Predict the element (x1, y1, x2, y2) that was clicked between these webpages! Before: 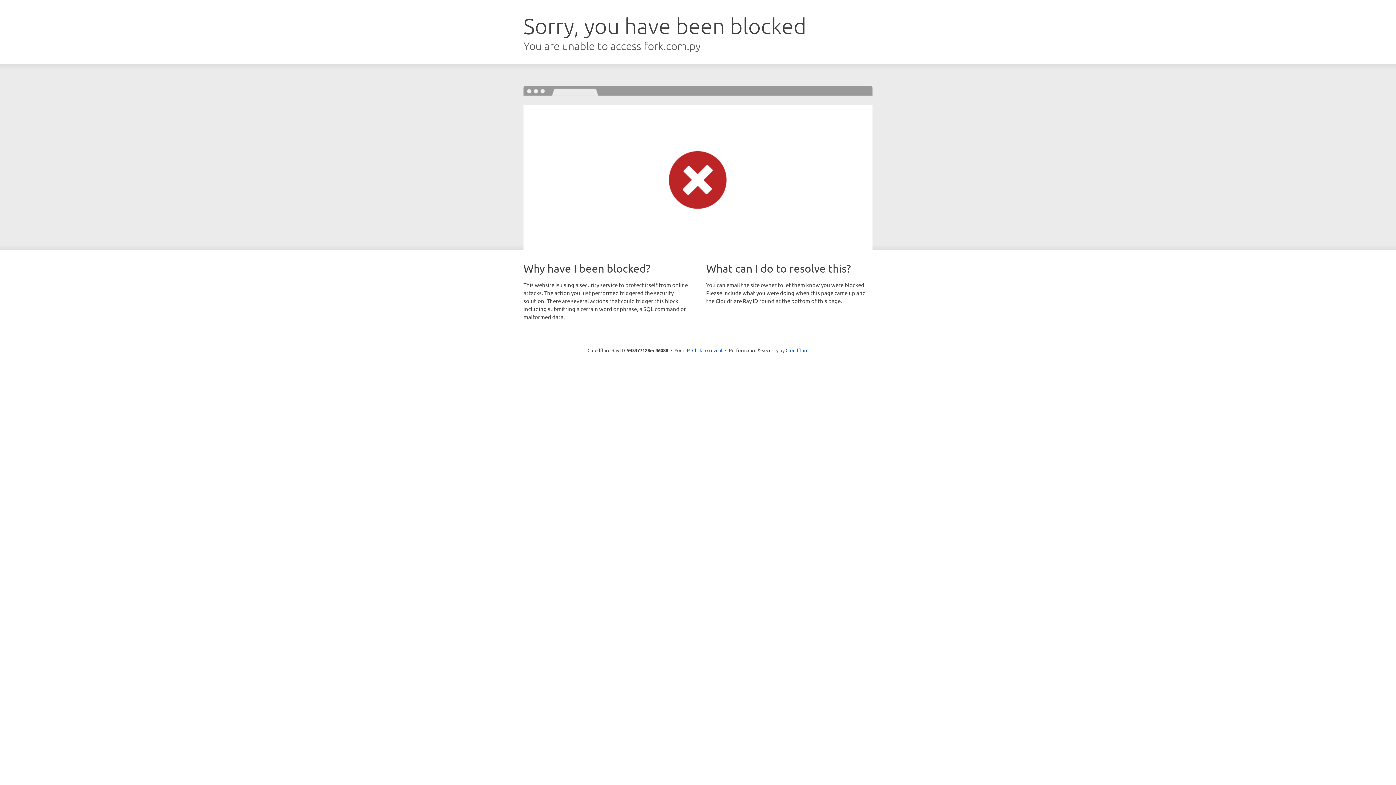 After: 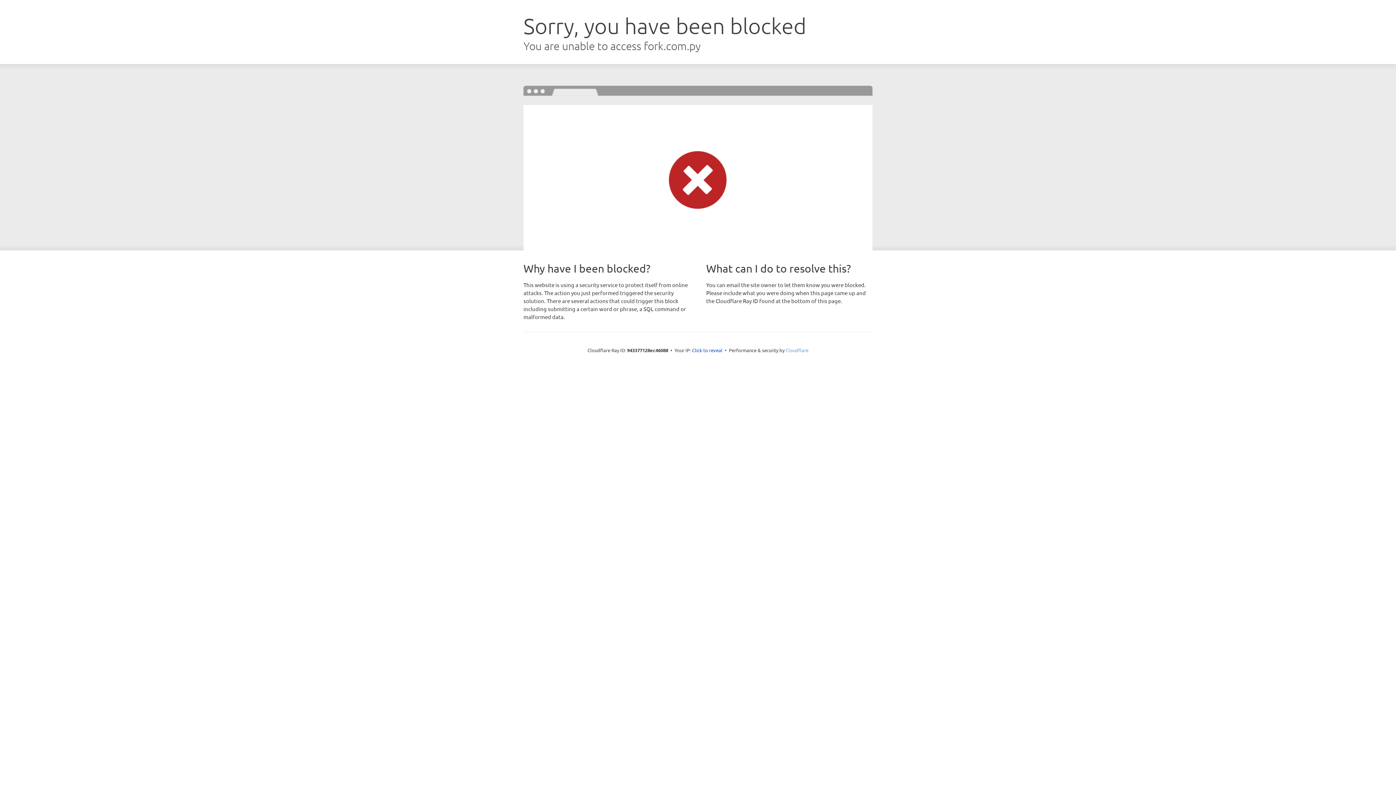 Action: label: Cloudflare bbox: (785, 347, 808, 353)